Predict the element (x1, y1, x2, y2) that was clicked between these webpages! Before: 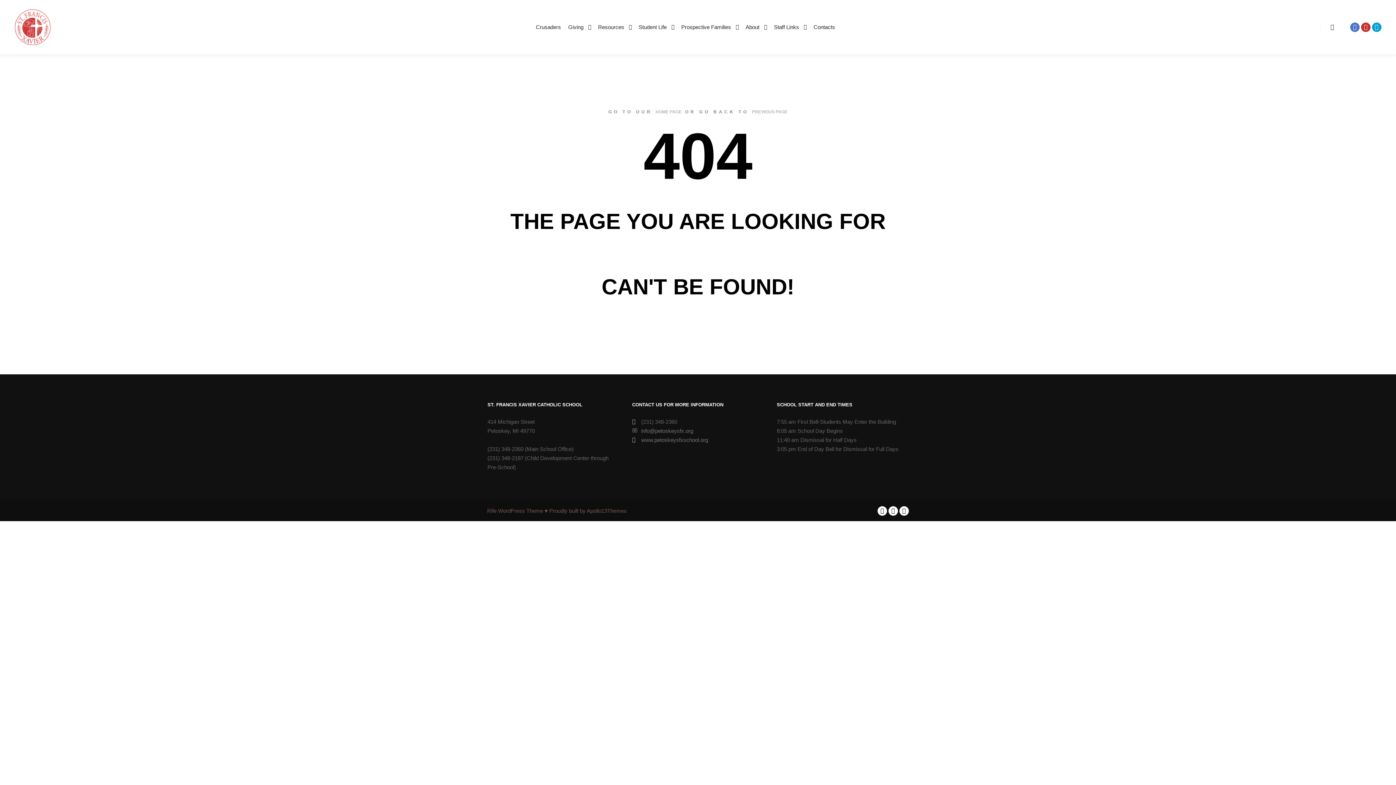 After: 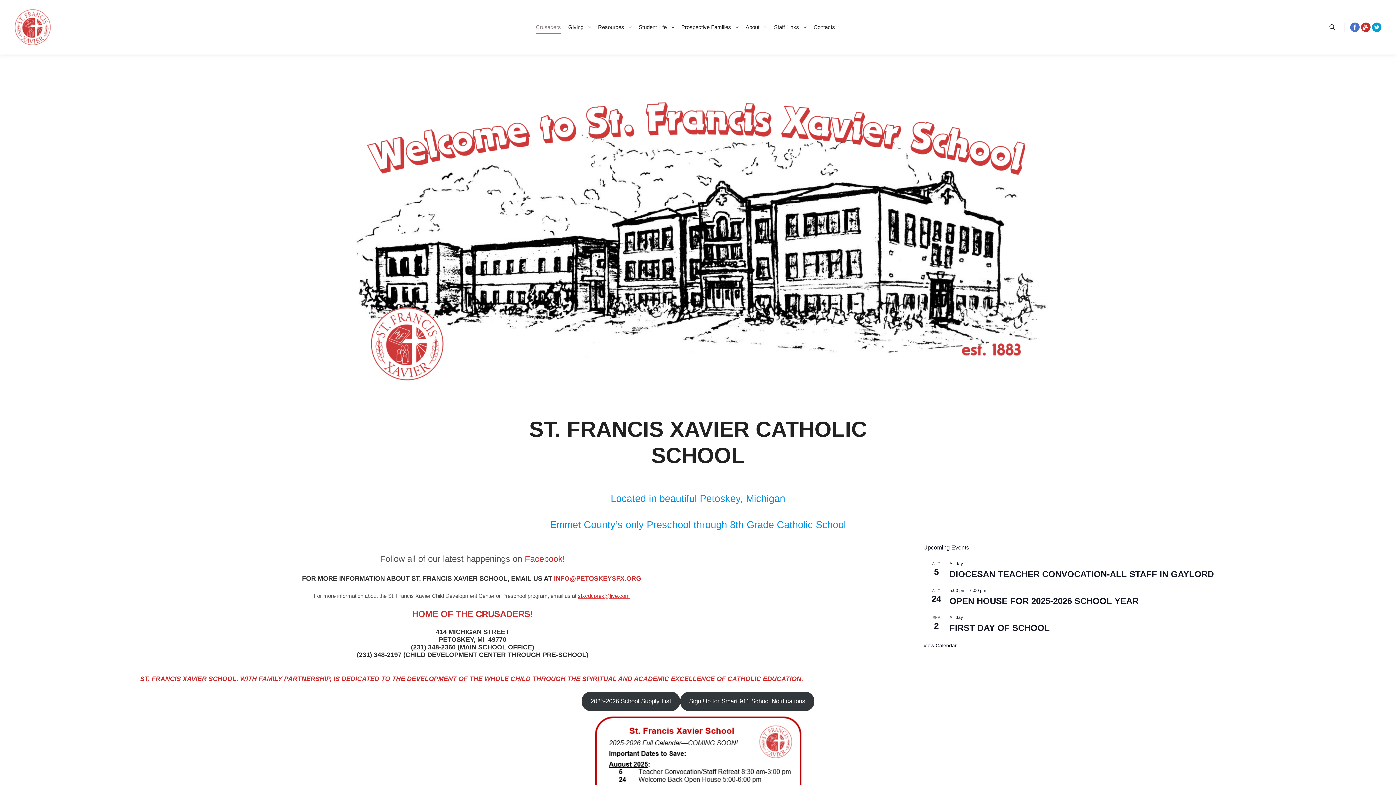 Action: bbox: (14, 0, 50, 54)